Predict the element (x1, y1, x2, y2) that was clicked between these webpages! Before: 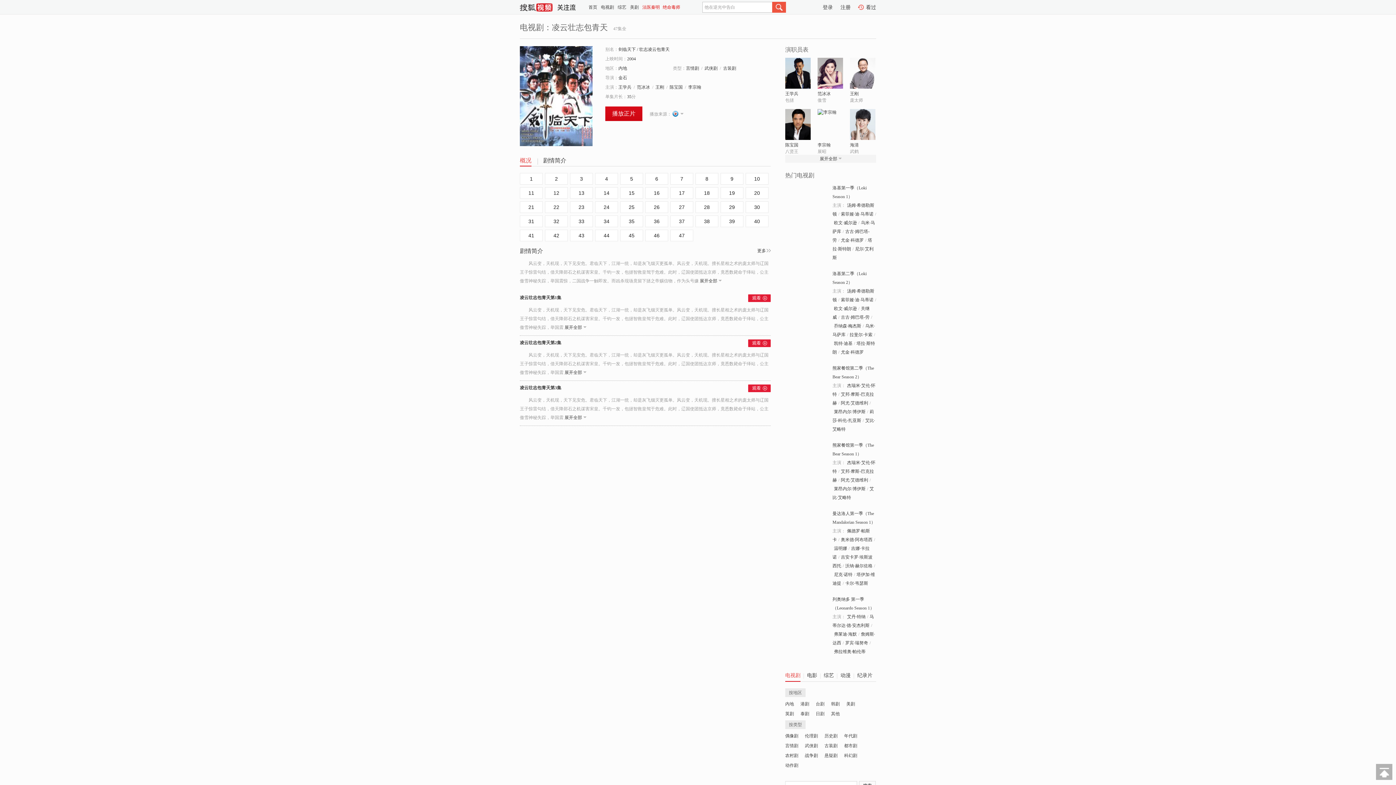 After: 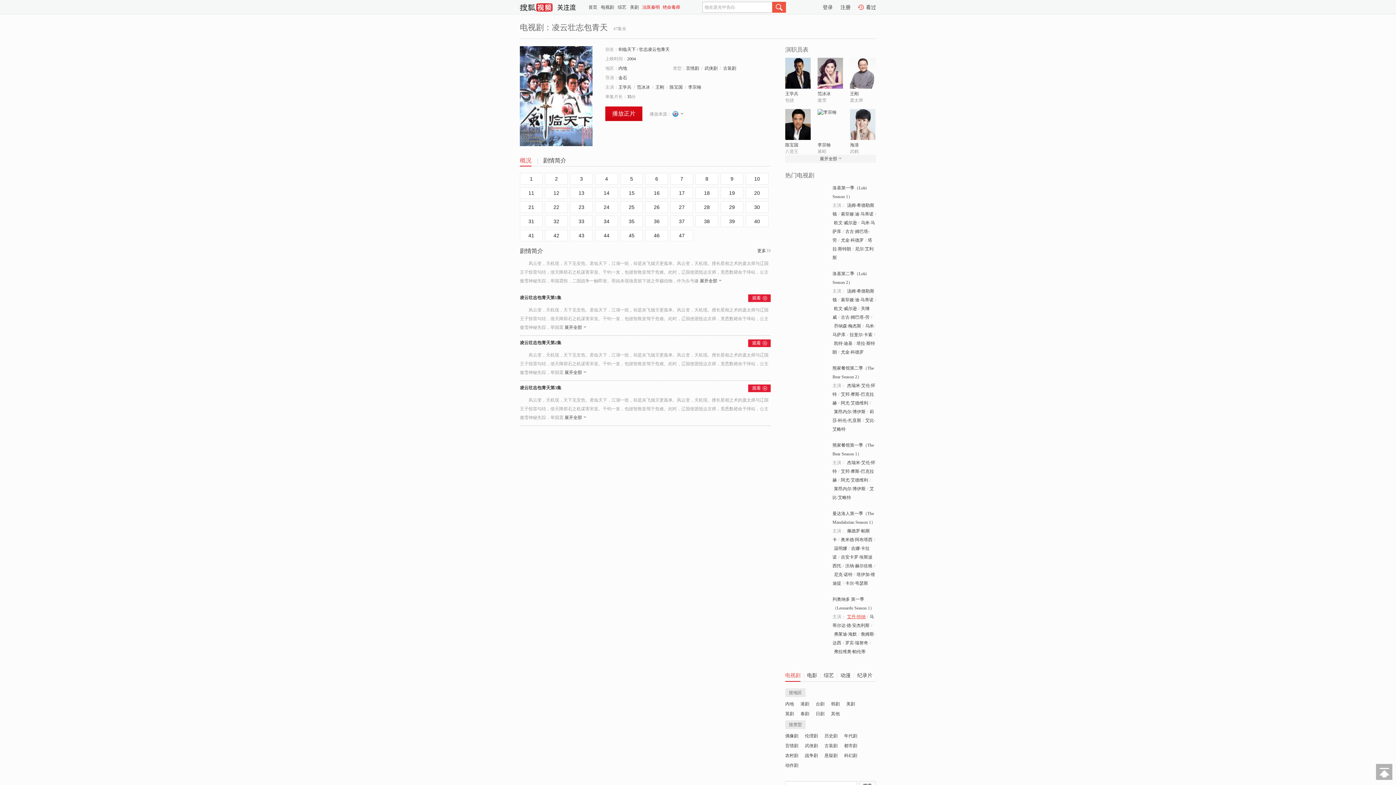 Action: label: 艾丹·特纳 bbox: (847, 614, 865, 619)